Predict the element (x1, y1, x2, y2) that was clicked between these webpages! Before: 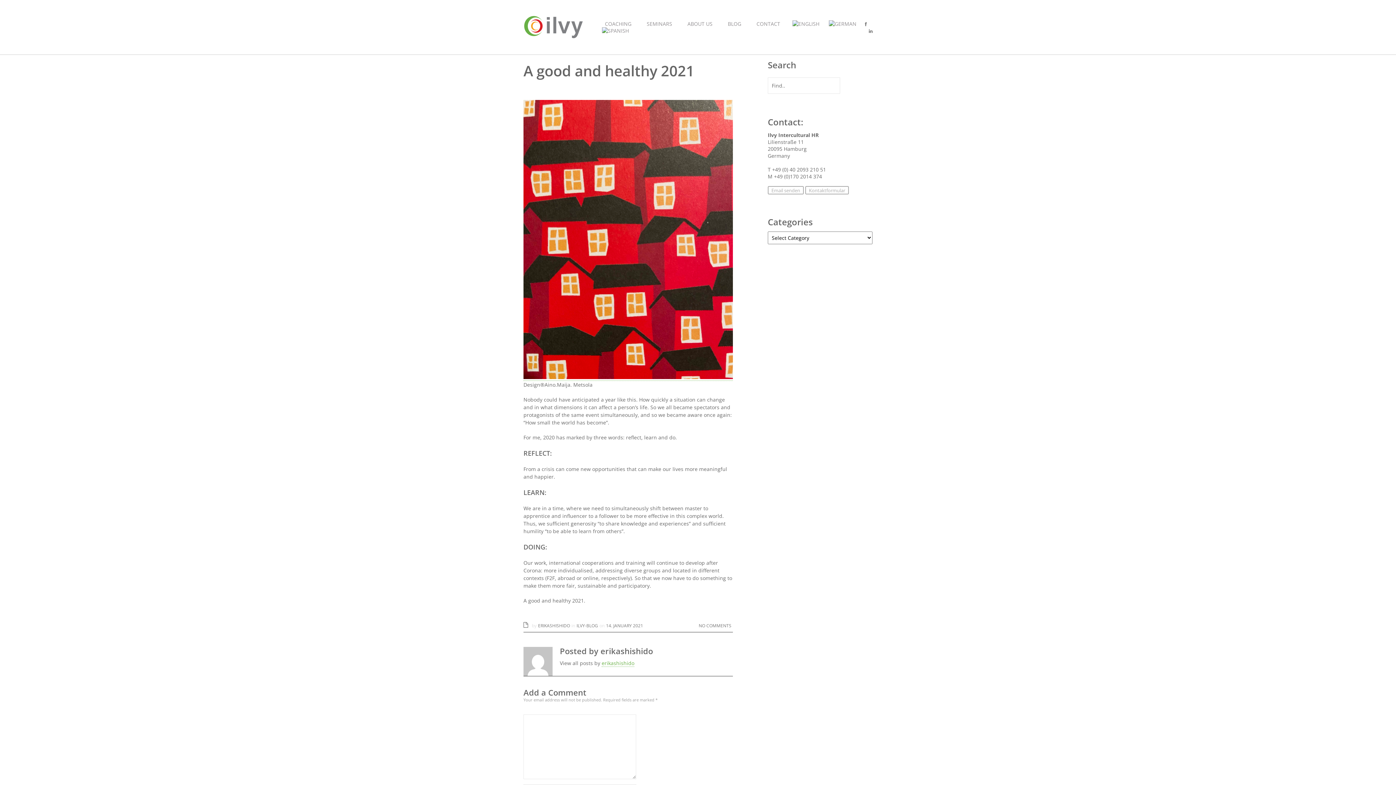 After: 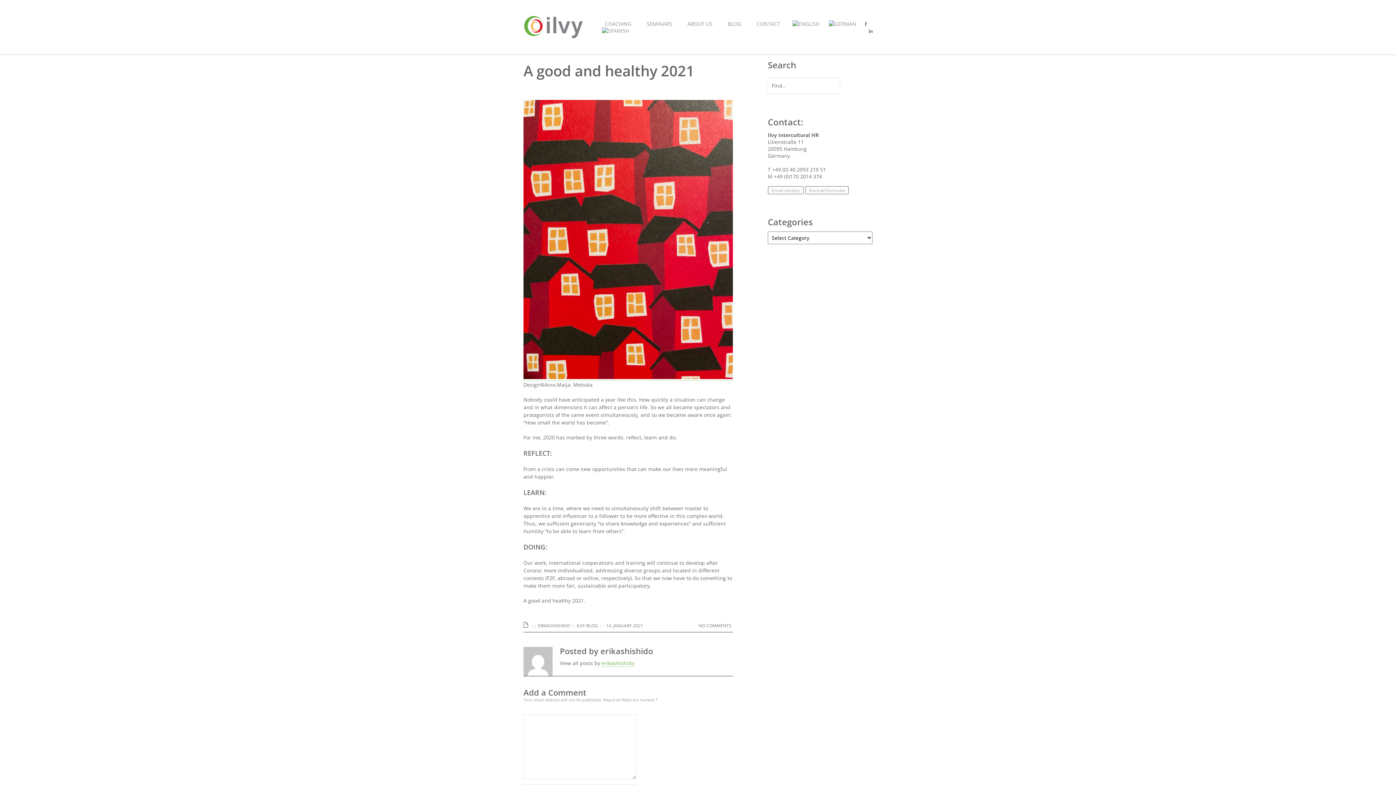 Action: bbox: (790, 16, 821, 30)